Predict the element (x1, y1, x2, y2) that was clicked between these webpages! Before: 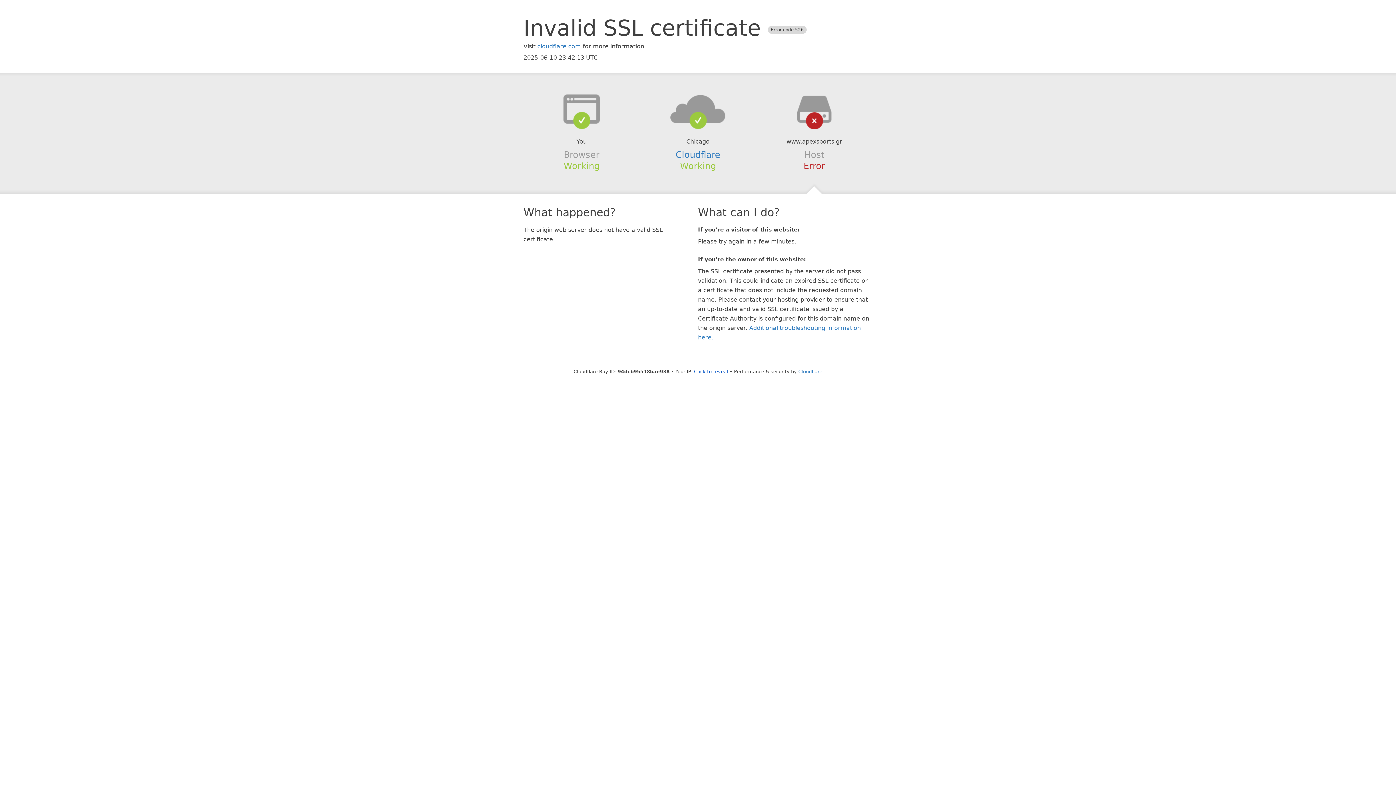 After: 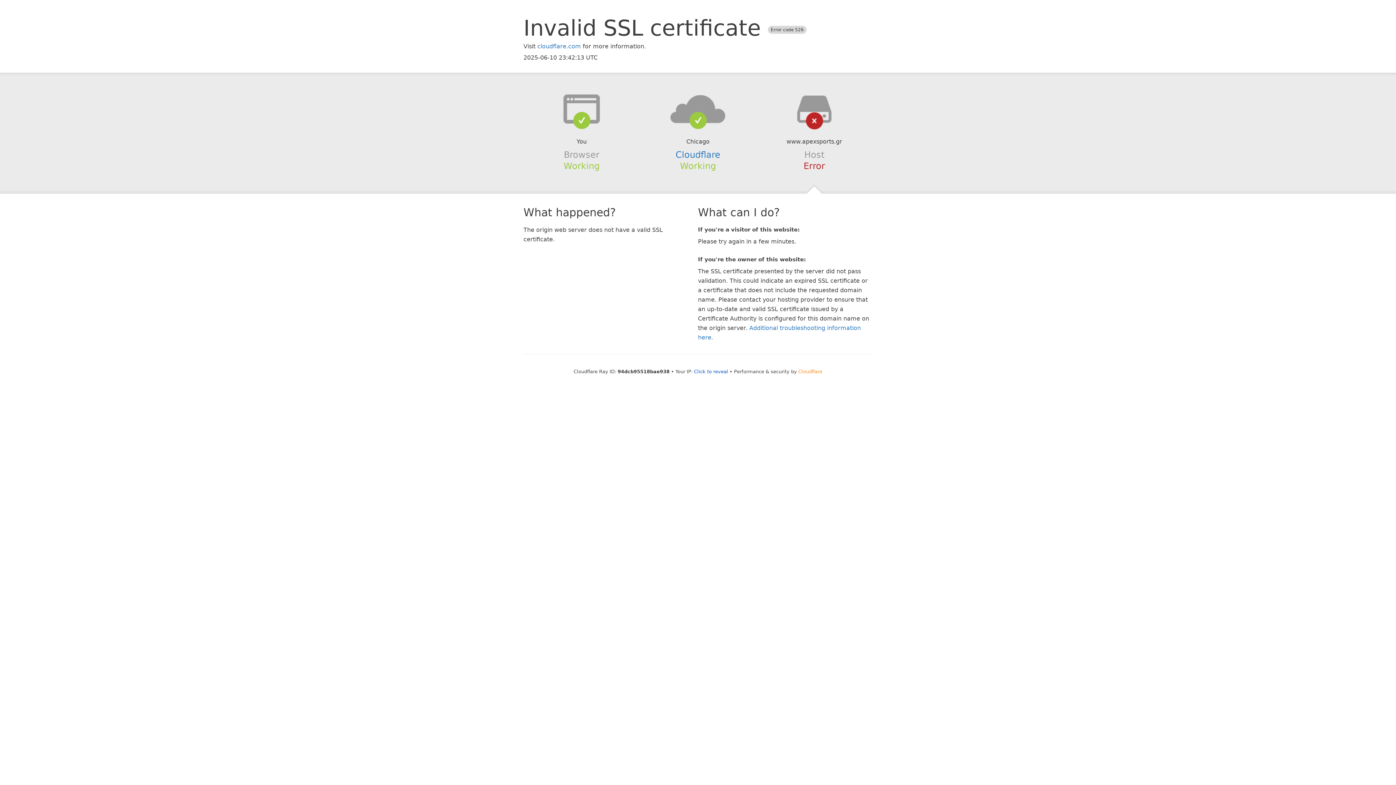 Action: bbox: (798, 368, 822, 374) label: Cloudflare